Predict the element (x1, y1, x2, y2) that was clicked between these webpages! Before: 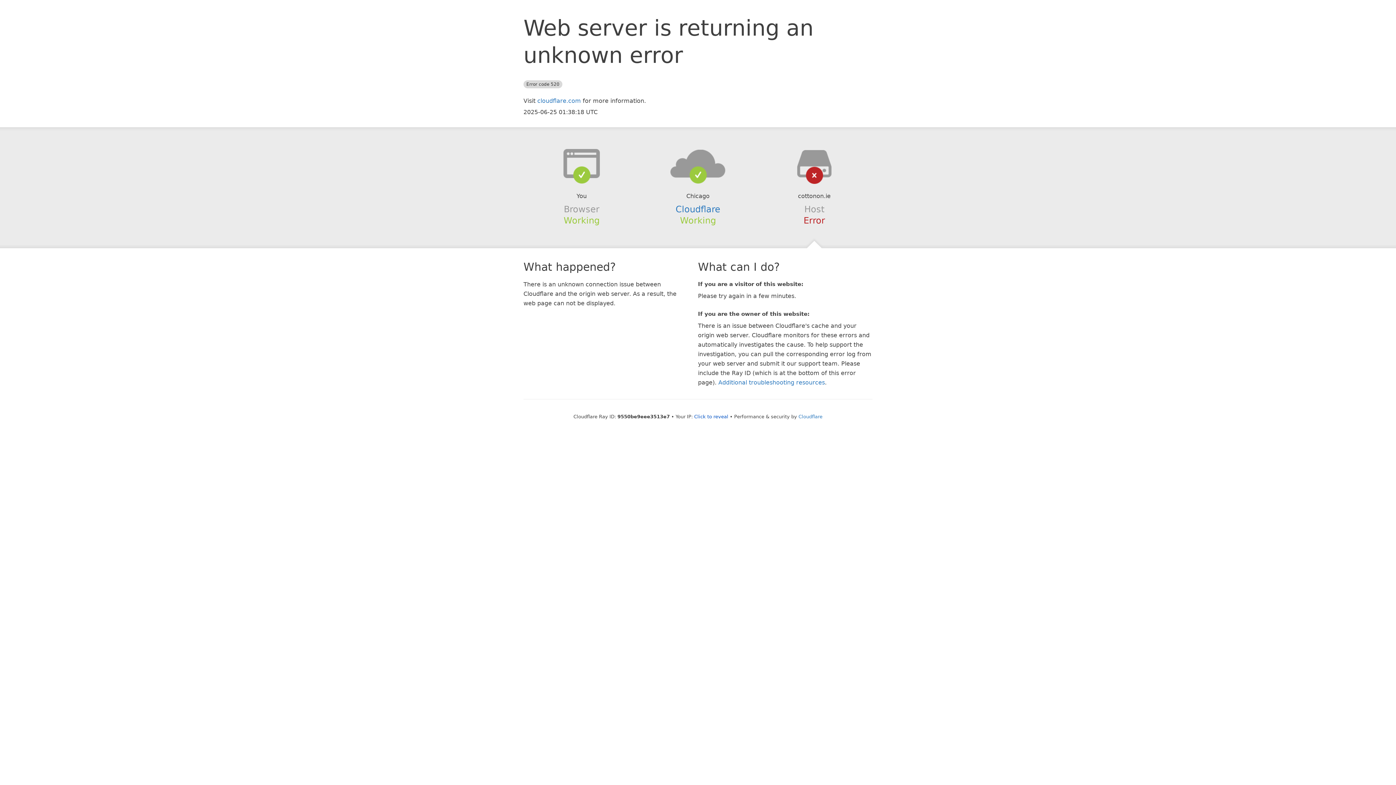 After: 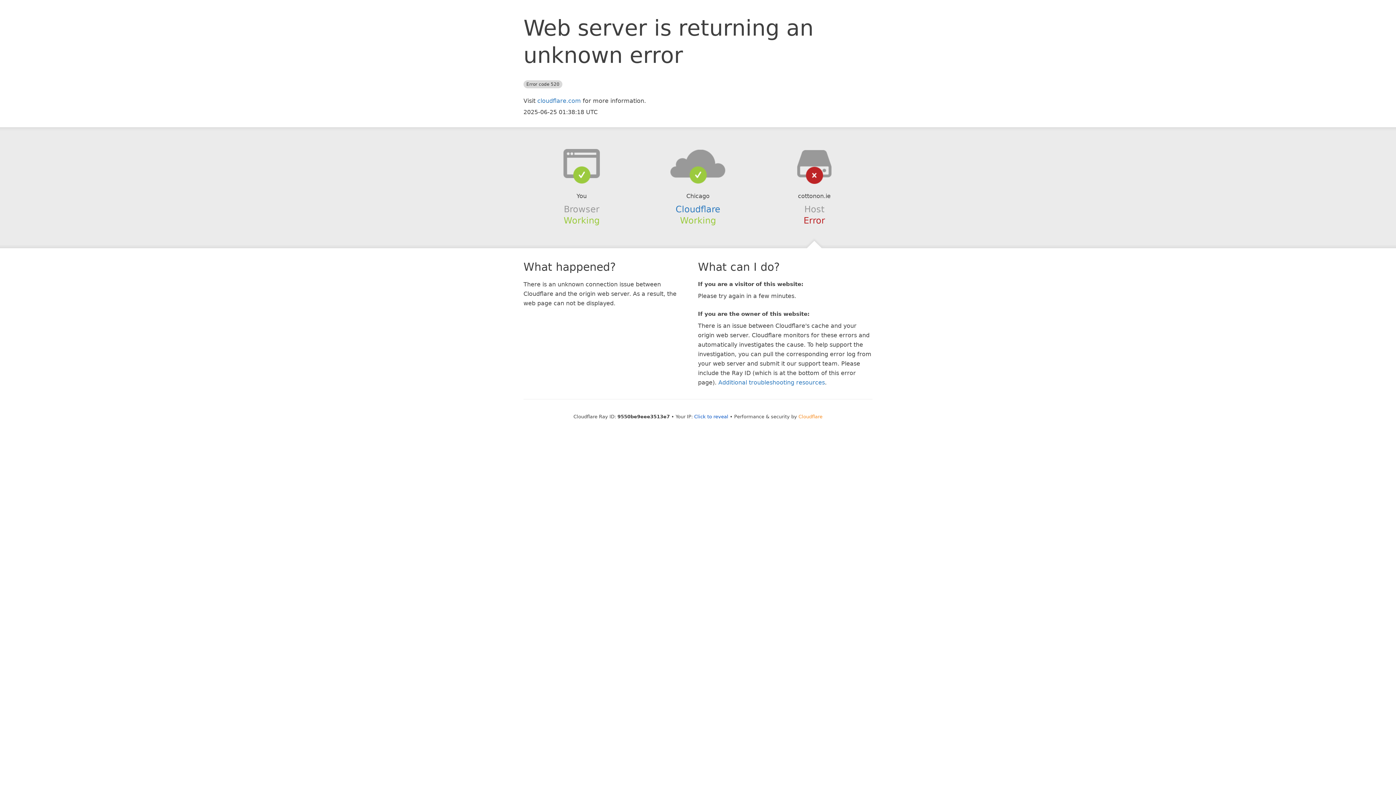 Action: bbox: (798, 414, 822, 419) label: Cloudflare